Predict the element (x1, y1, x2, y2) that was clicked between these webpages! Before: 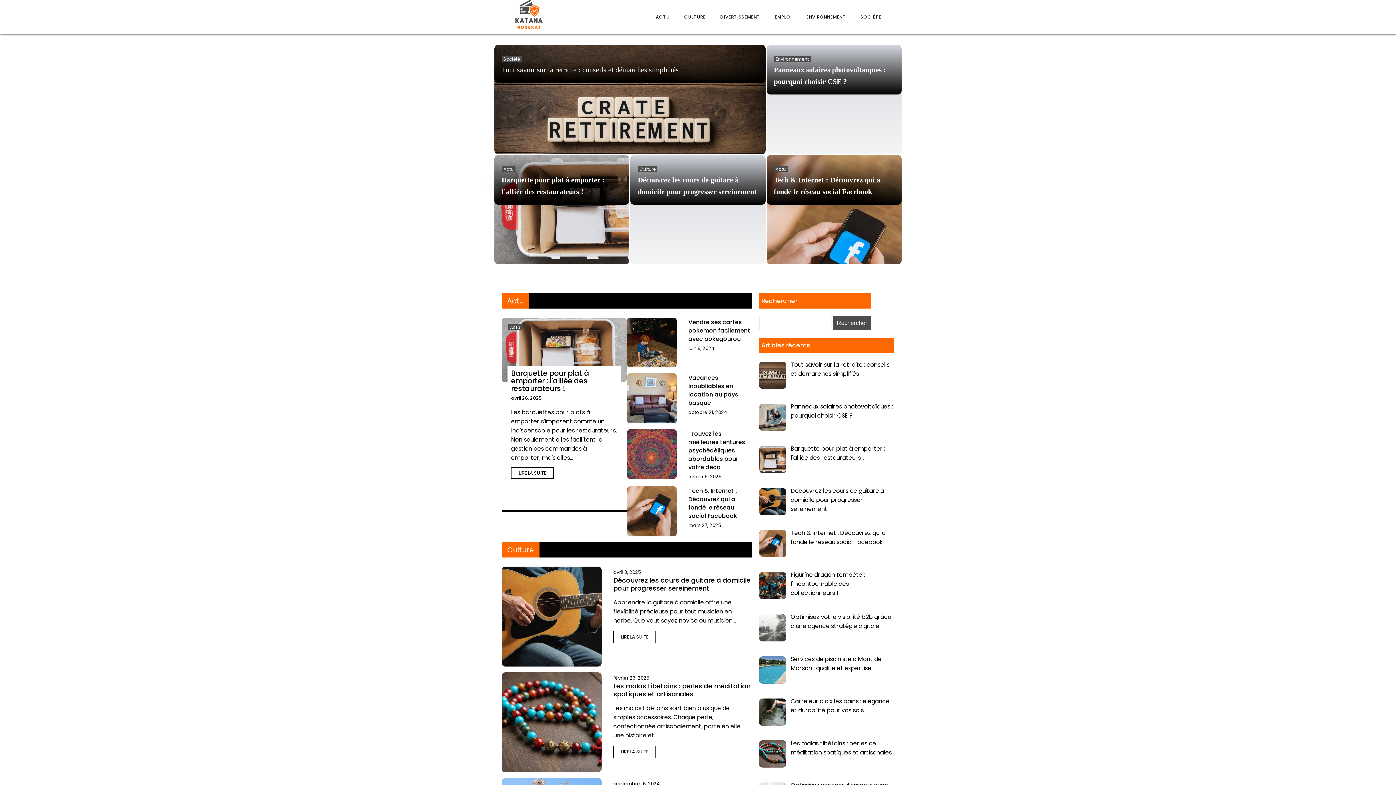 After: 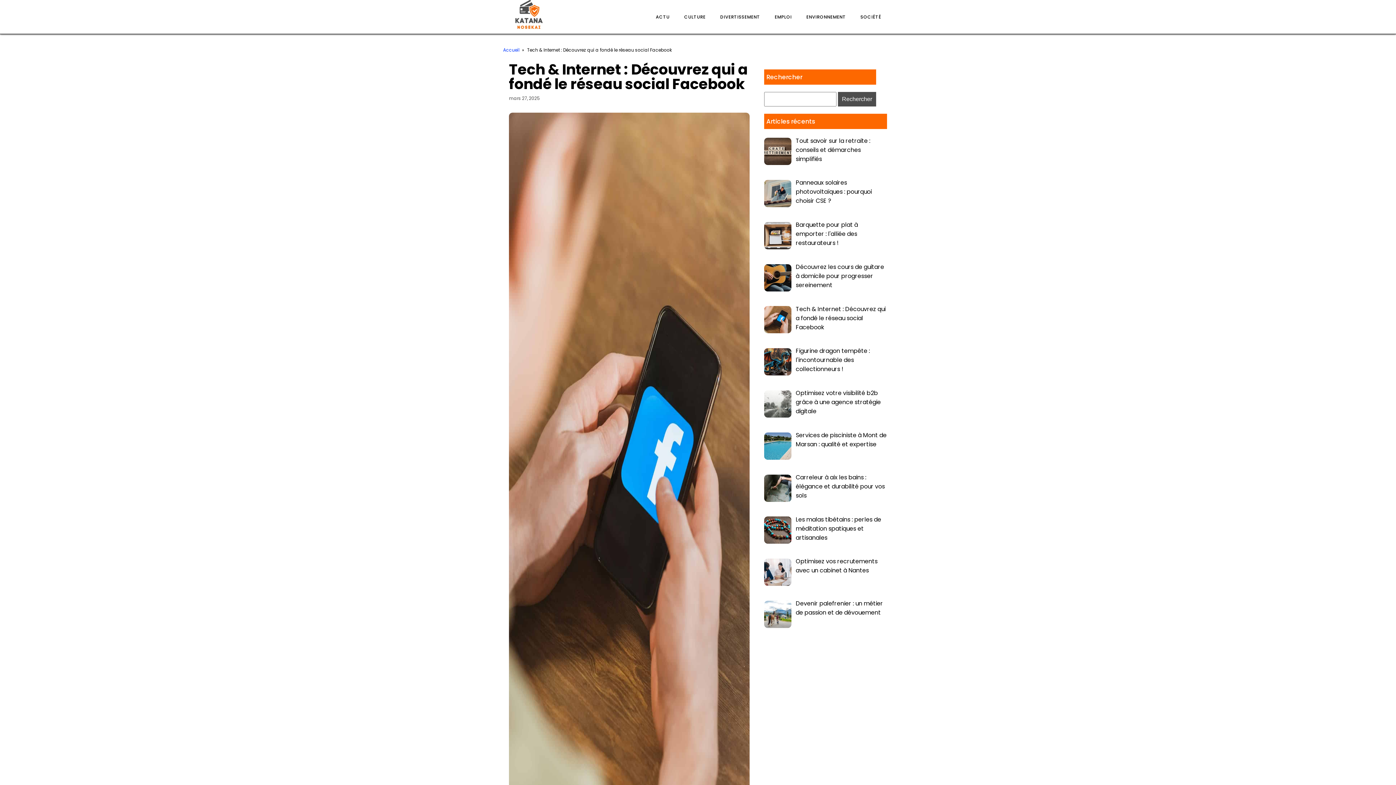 Action: bbox: (626, 486, 676, 536)